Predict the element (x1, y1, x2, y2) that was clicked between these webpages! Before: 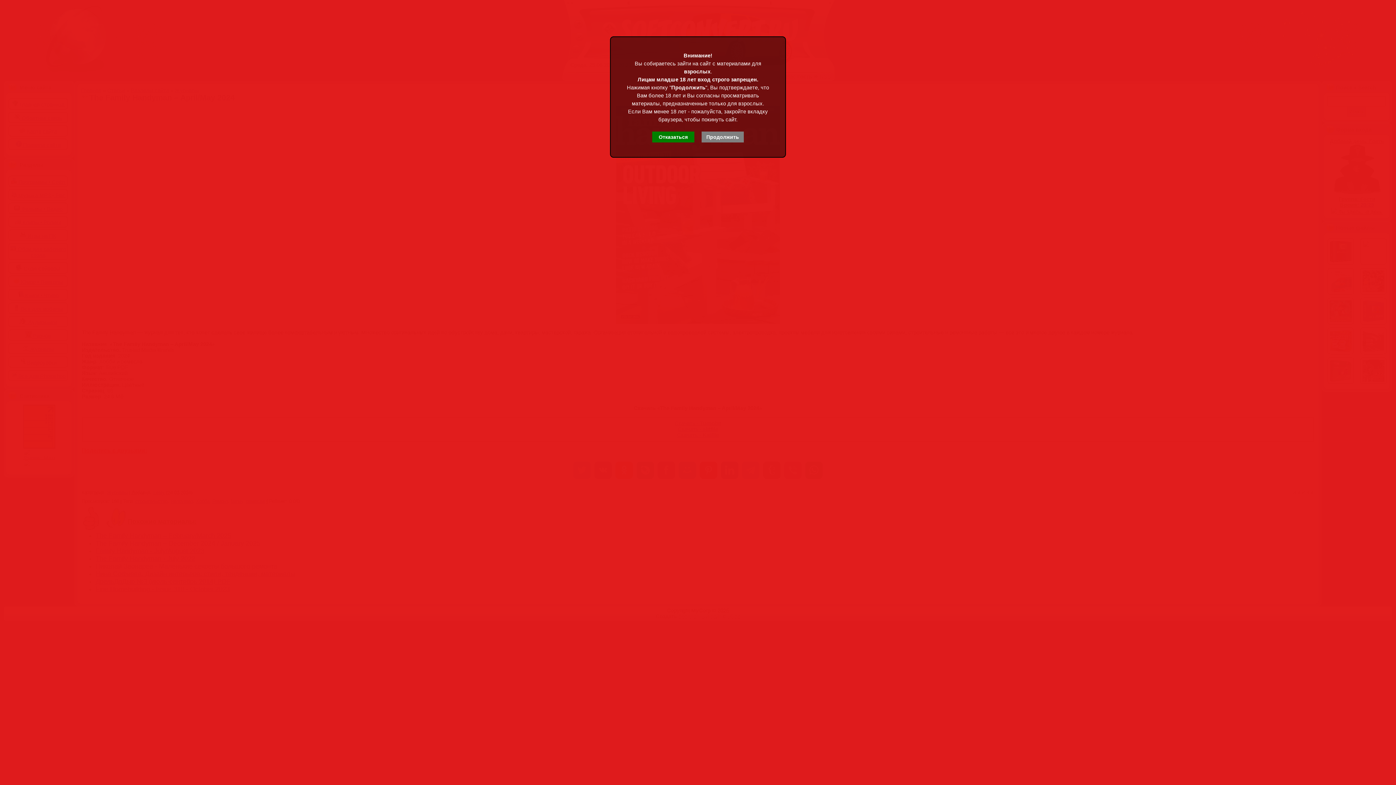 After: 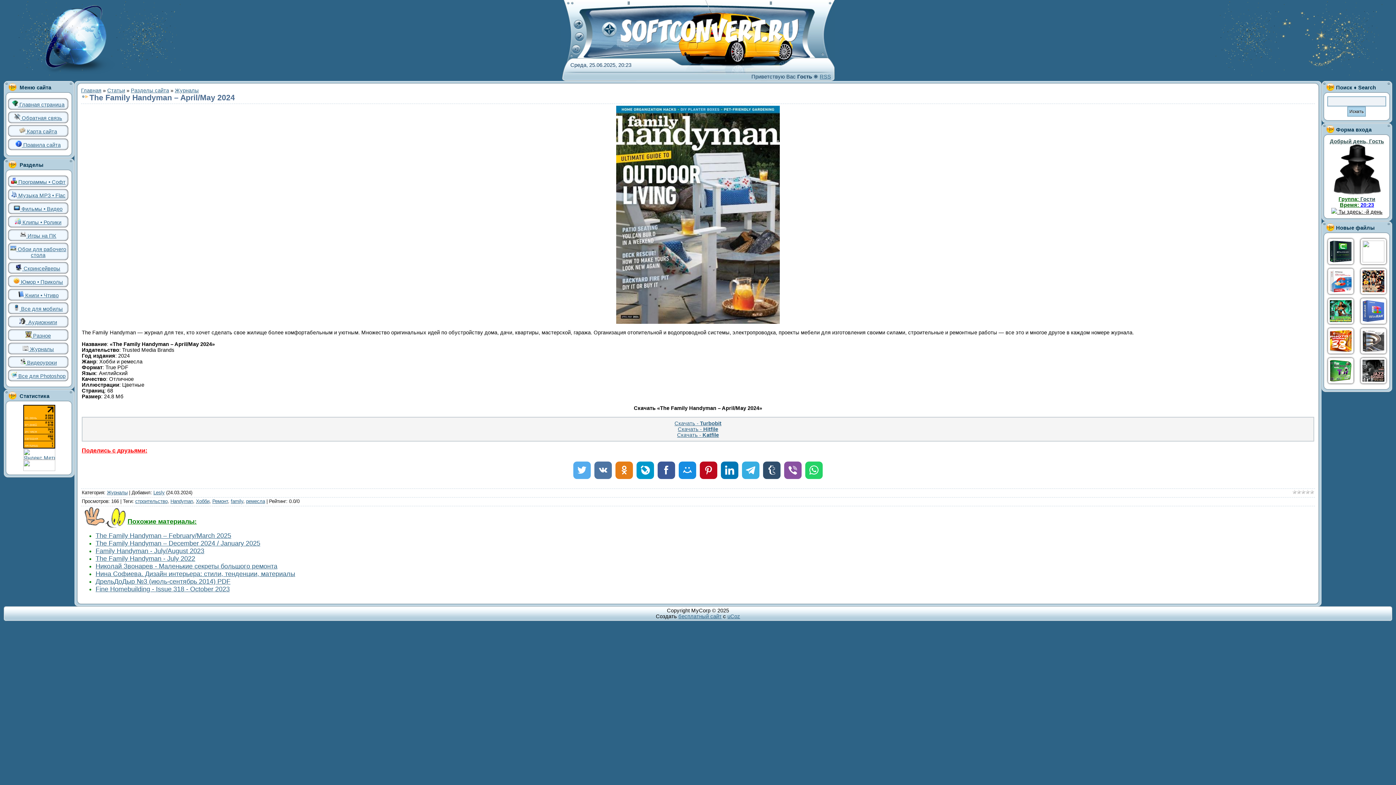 Action: bbox: (701, 131, 744, 142) label: Продолжить